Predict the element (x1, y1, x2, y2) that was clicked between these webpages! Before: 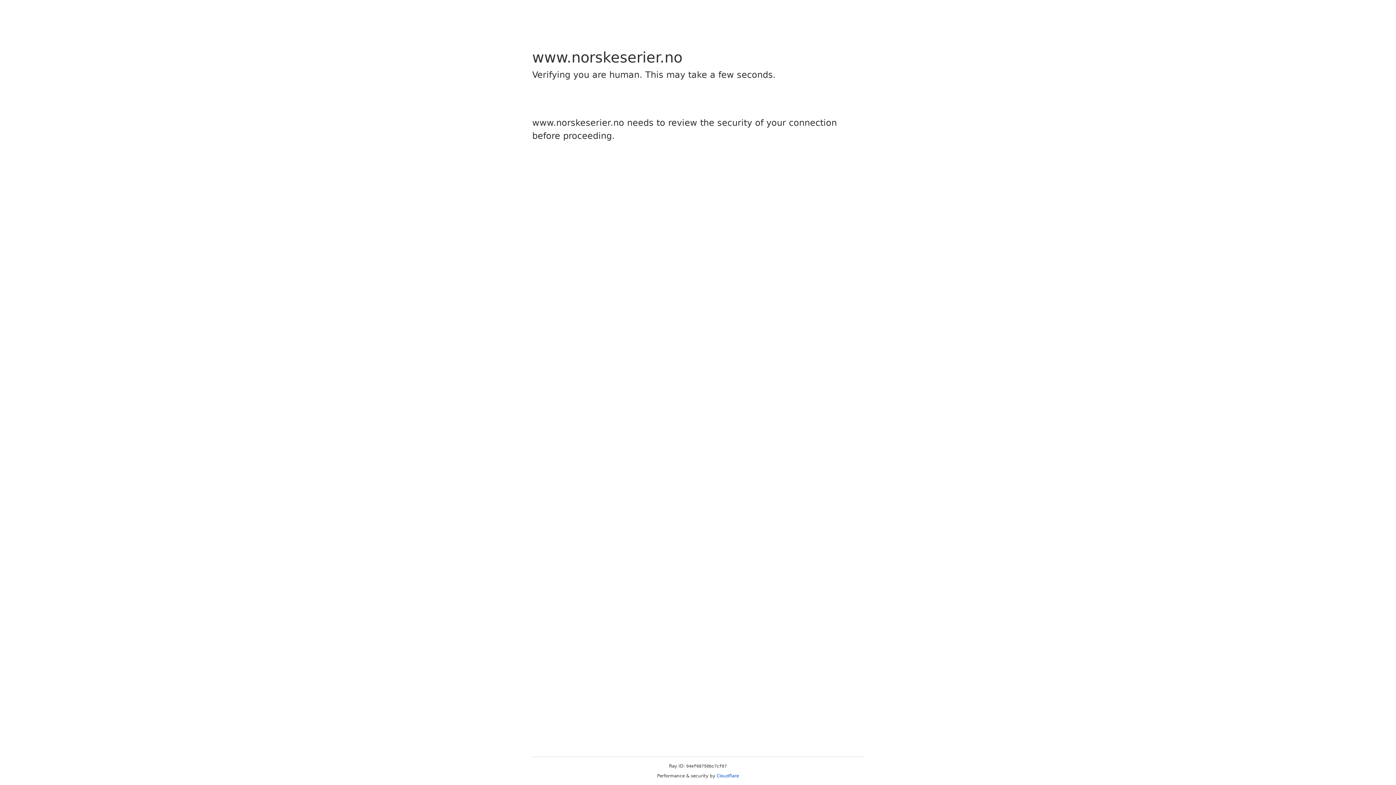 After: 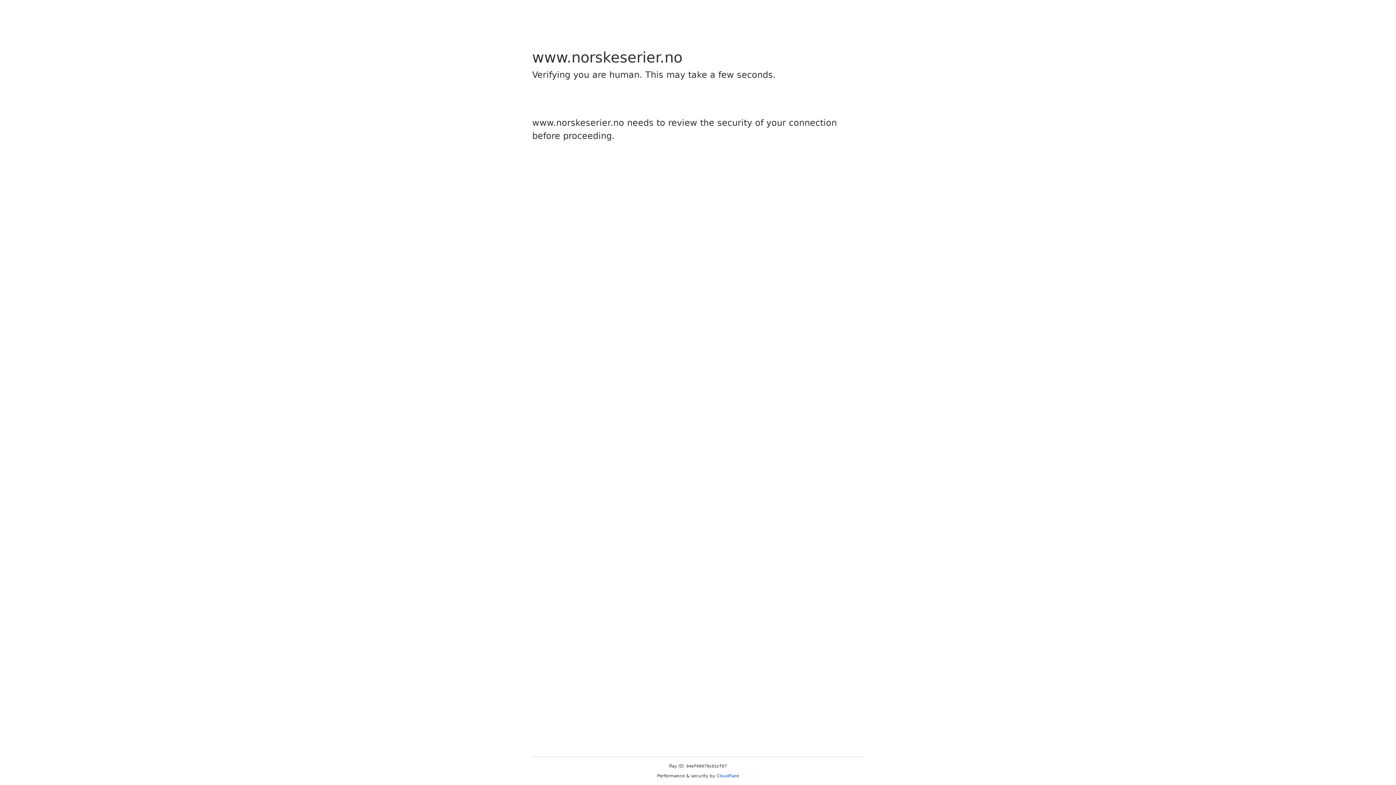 Action: label: Cloudflare bbox: (716, 773, 739, 778)